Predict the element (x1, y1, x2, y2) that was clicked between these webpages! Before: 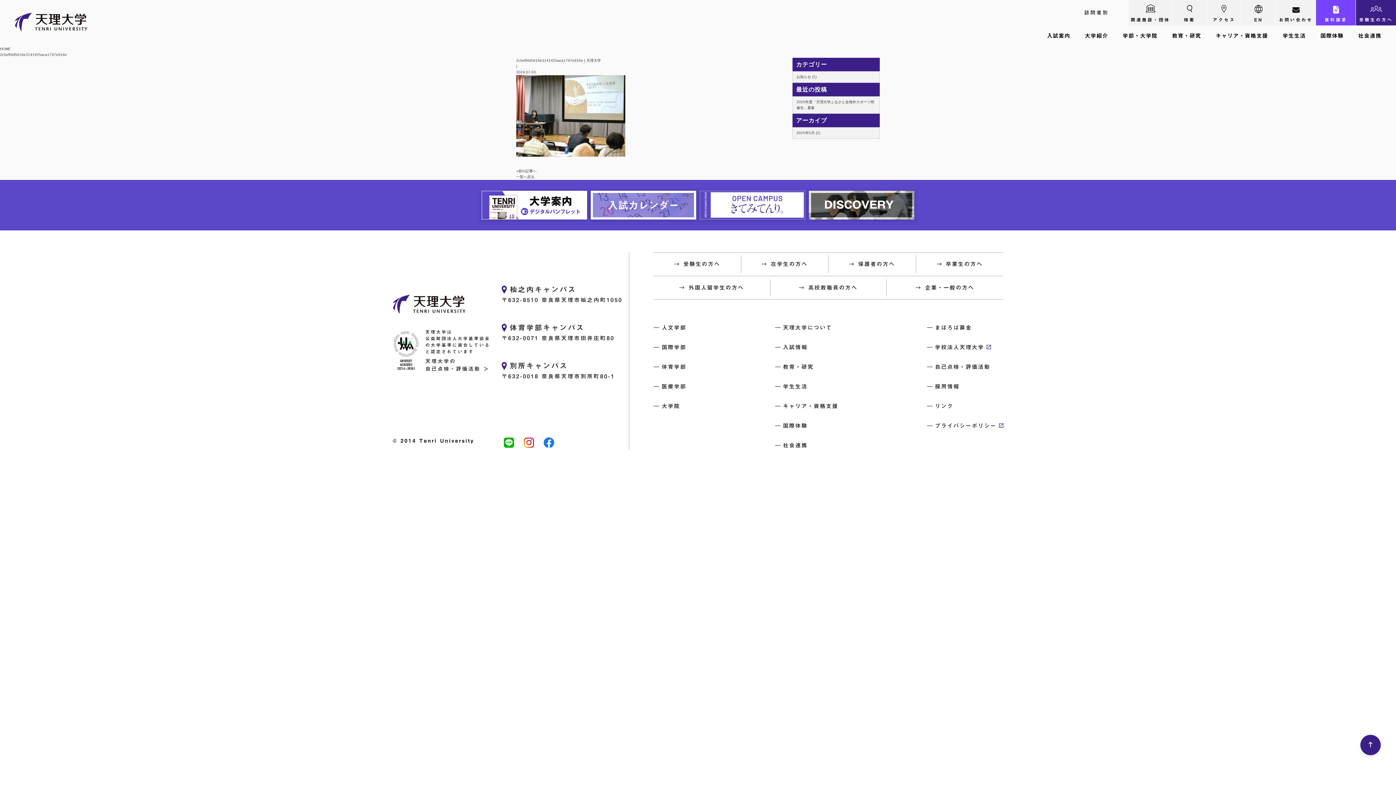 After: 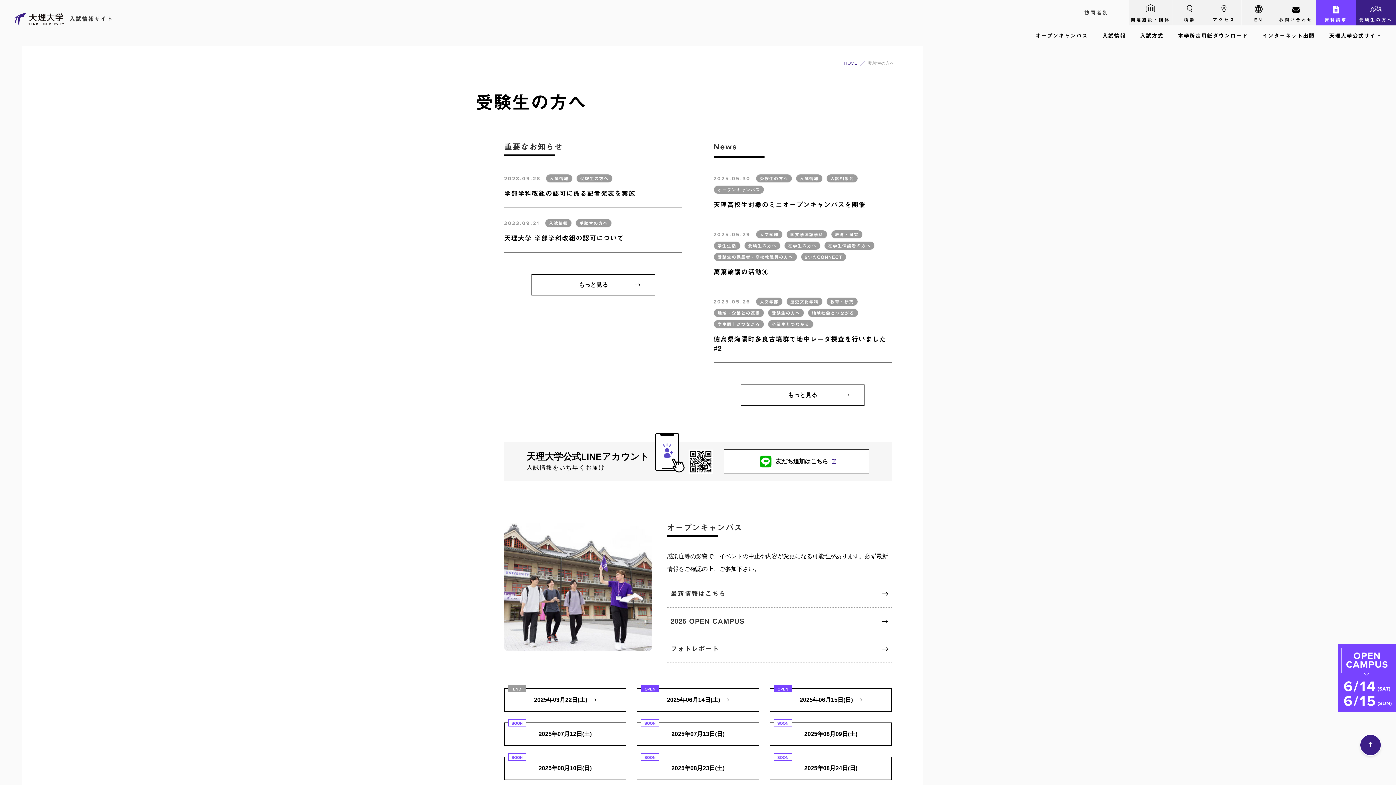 Action: bbox: (653, 255, 741, 273) label: 受験生の方へ